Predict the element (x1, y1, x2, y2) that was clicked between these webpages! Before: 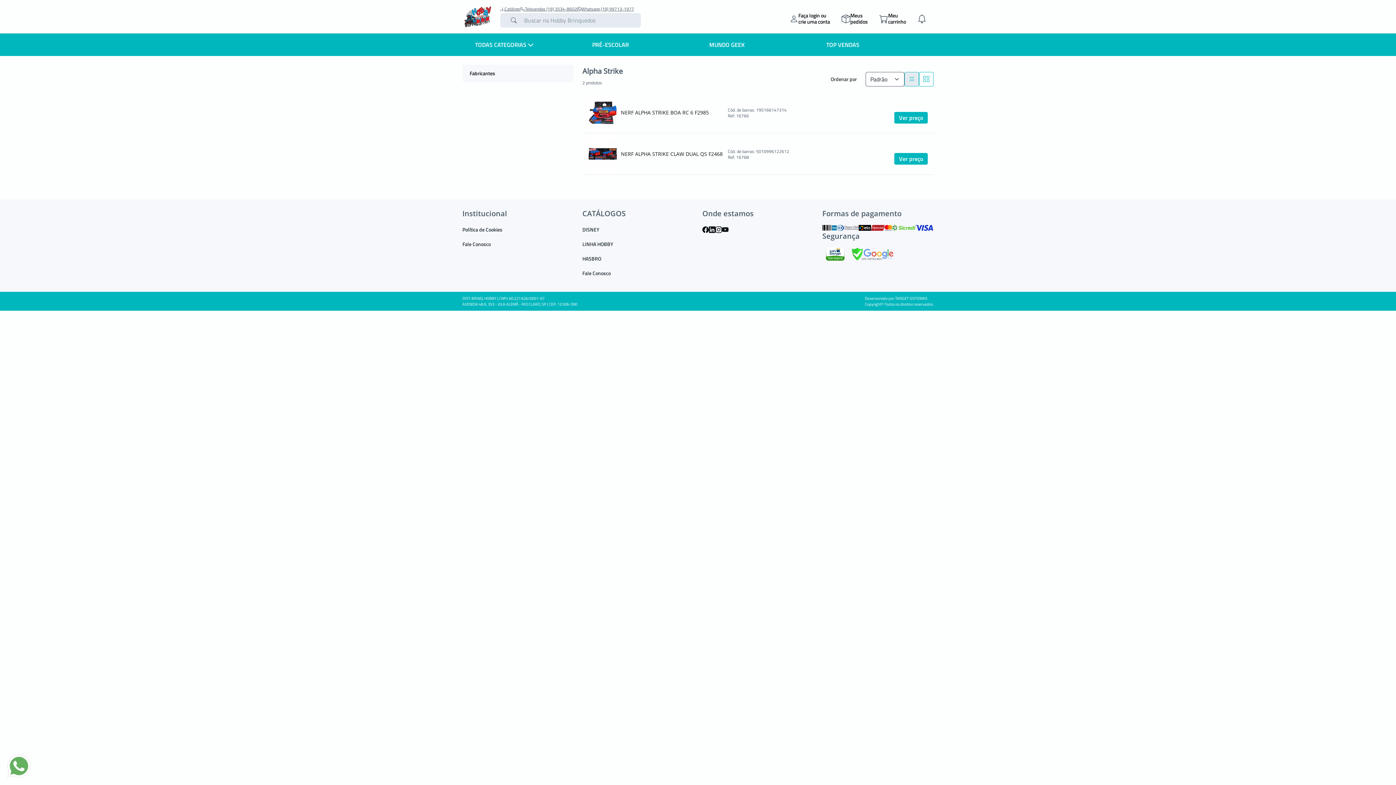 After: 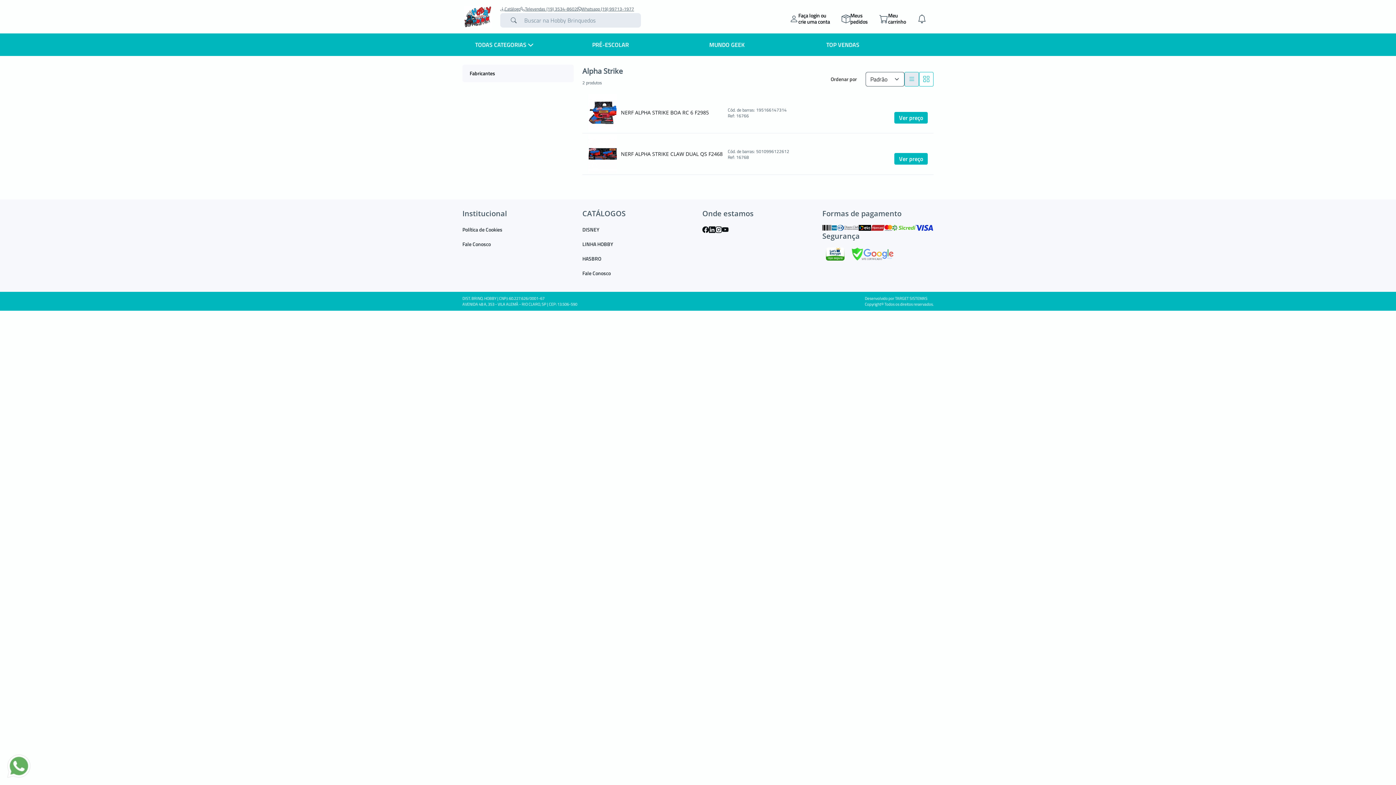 Action: bbox: (520, 6, 577, 11) label: Televendas (19) 3534-8602